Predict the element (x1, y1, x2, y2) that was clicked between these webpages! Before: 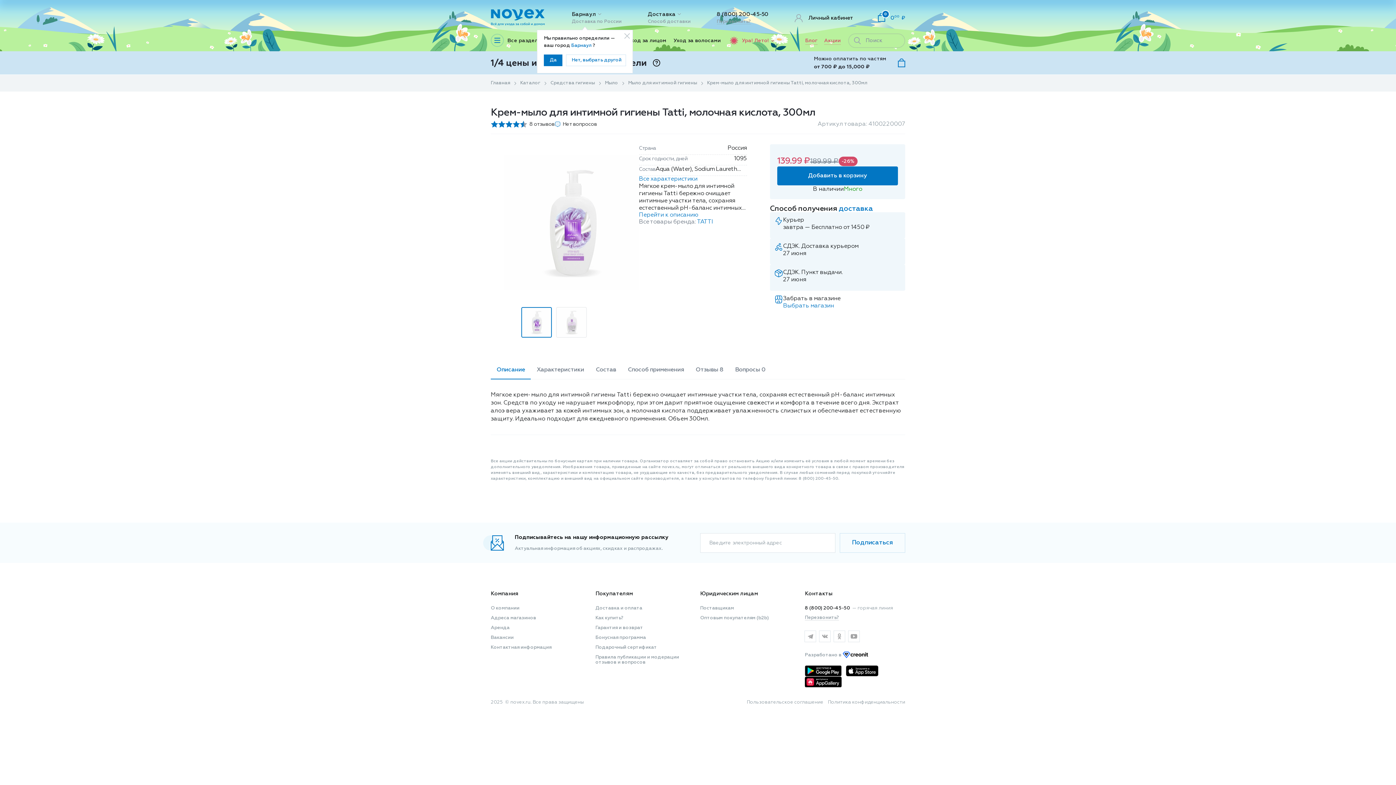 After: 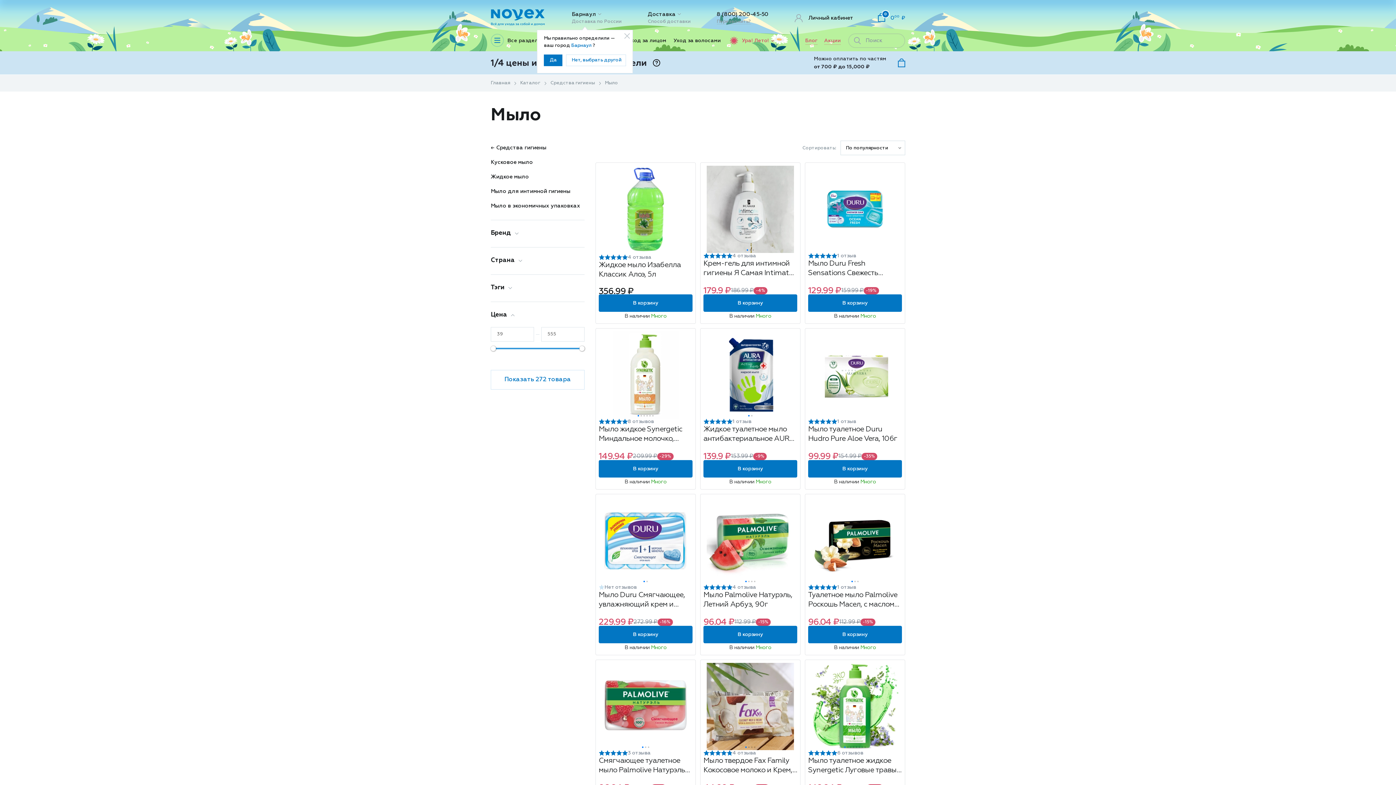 Action: bbox: (605, 80, 618, 85) label: Мыло